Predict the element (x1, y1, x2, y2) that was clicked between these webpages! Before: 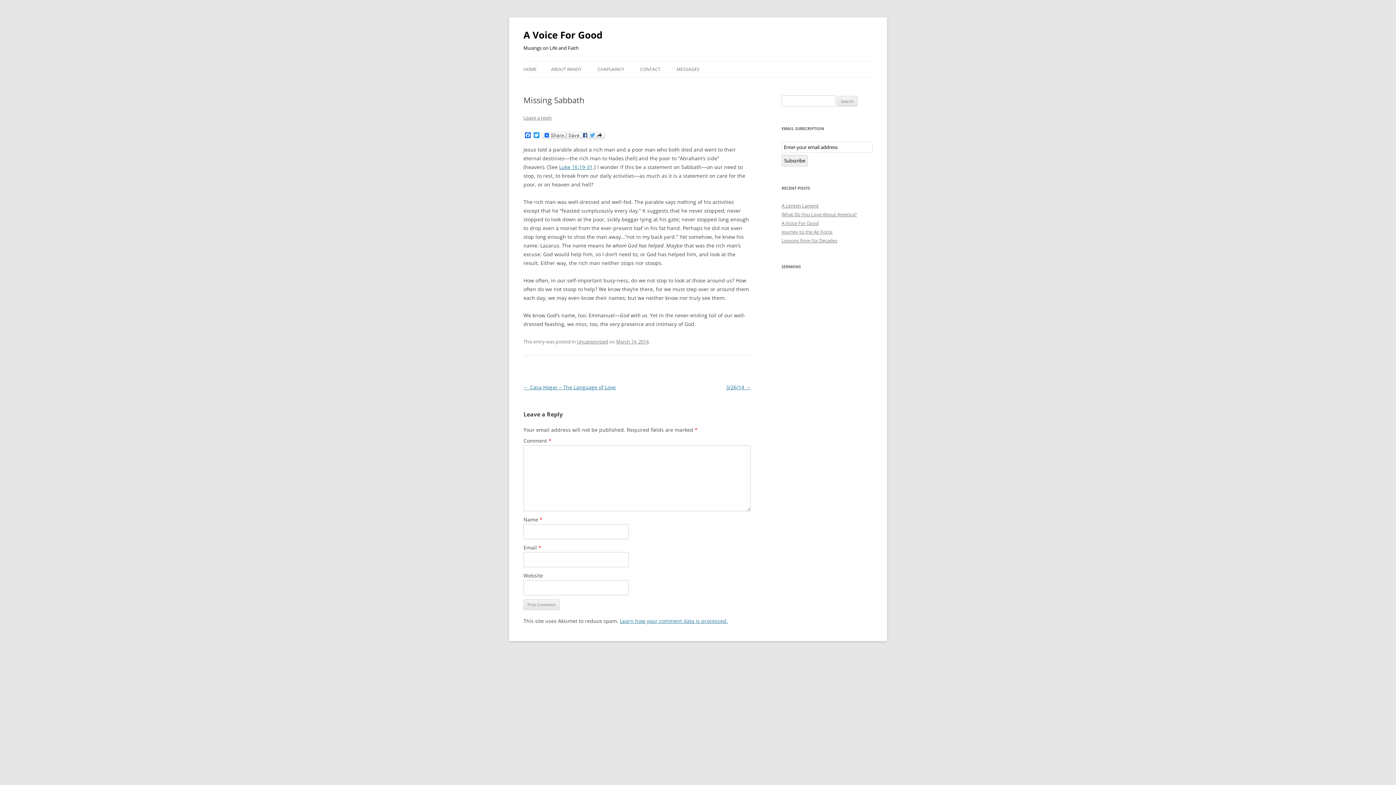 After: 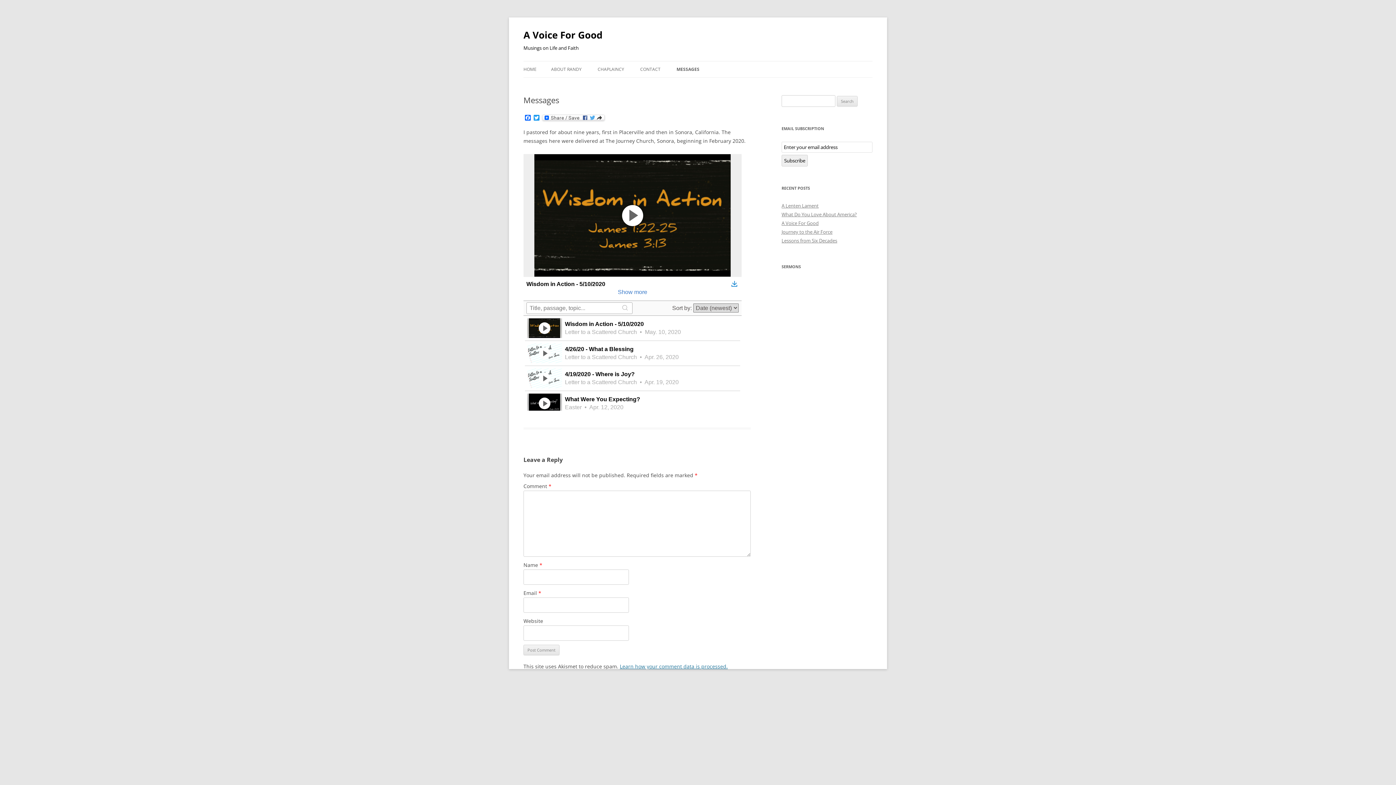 Action: label: MESSAGES bbox: (676, 61, 699, 77)